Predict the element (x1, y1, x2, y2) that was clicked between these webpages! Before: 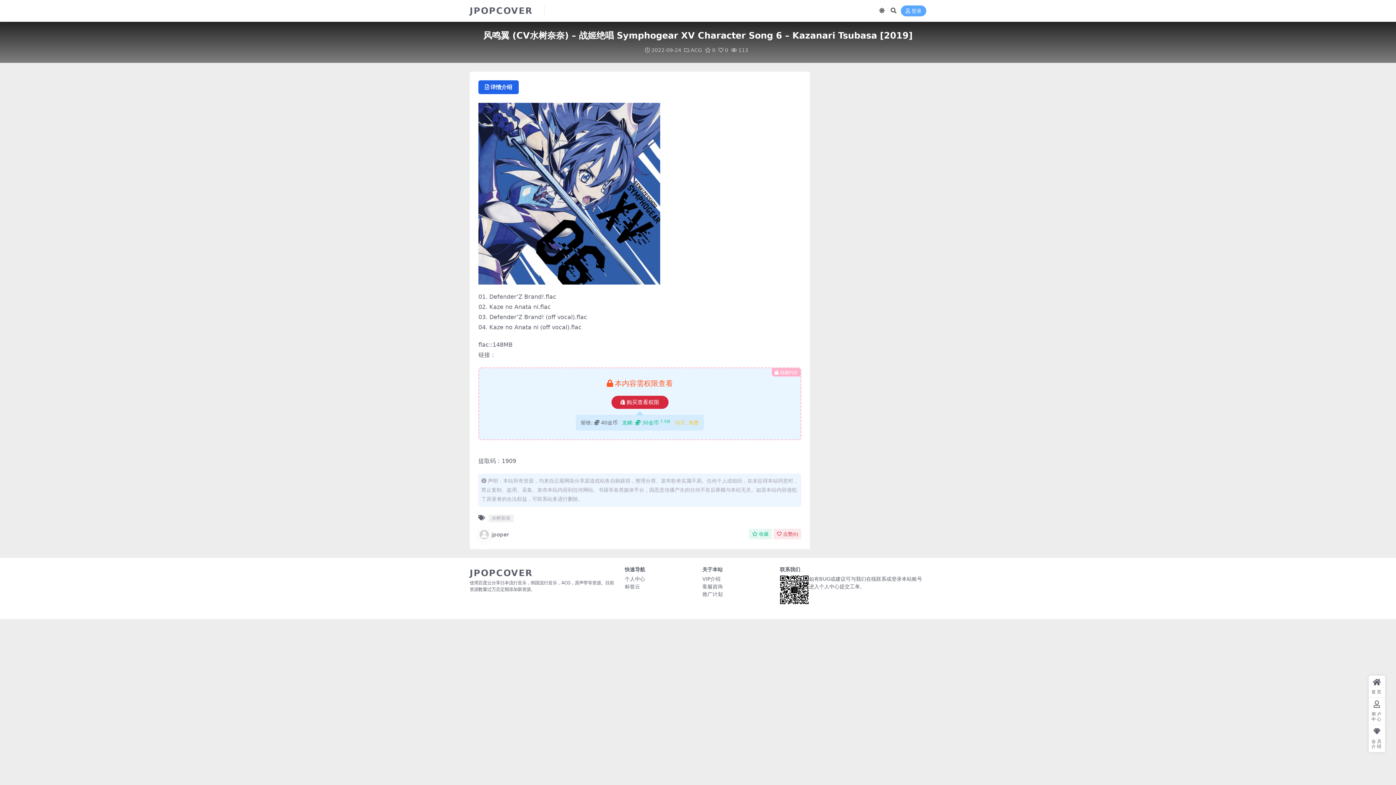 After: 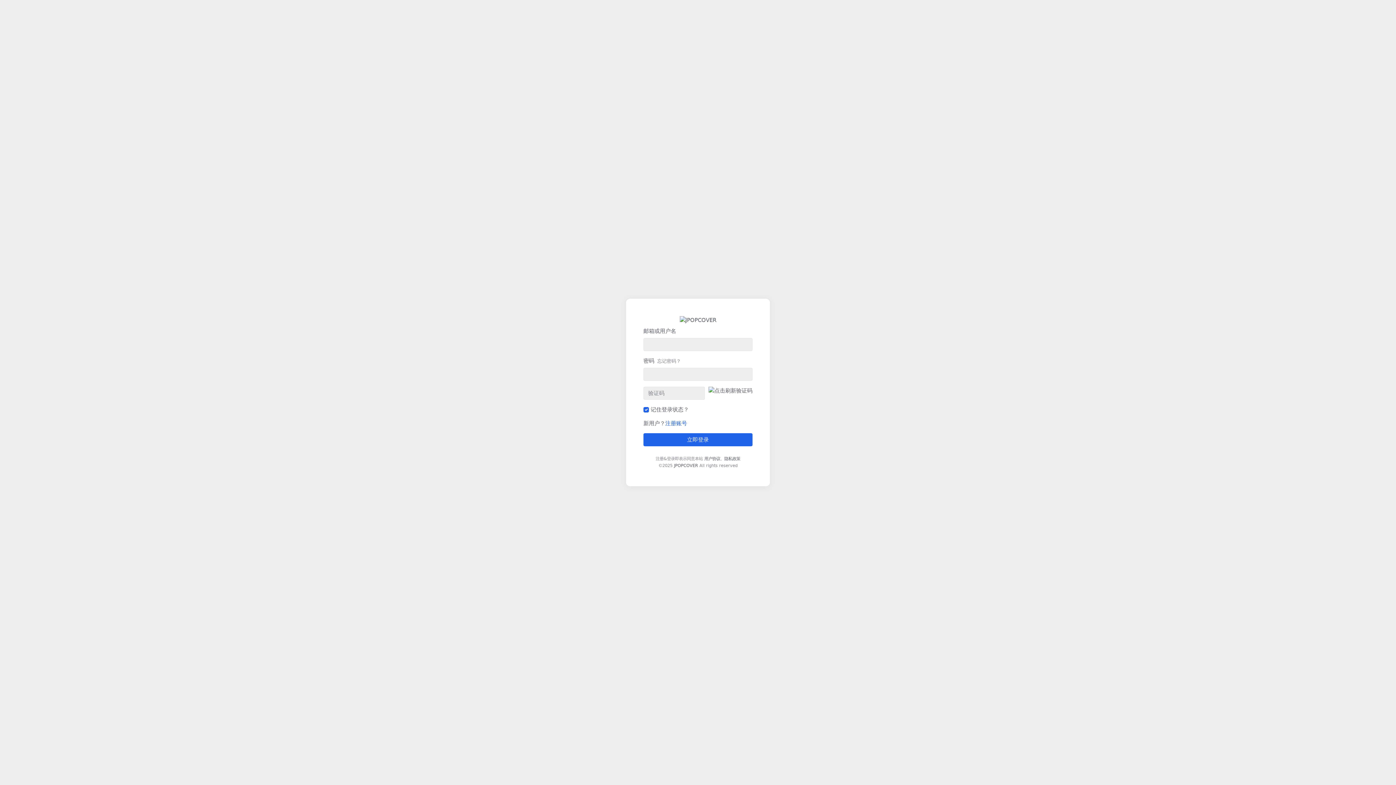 Action: bbox: (702, 591, 722, 597) label: 推广计划